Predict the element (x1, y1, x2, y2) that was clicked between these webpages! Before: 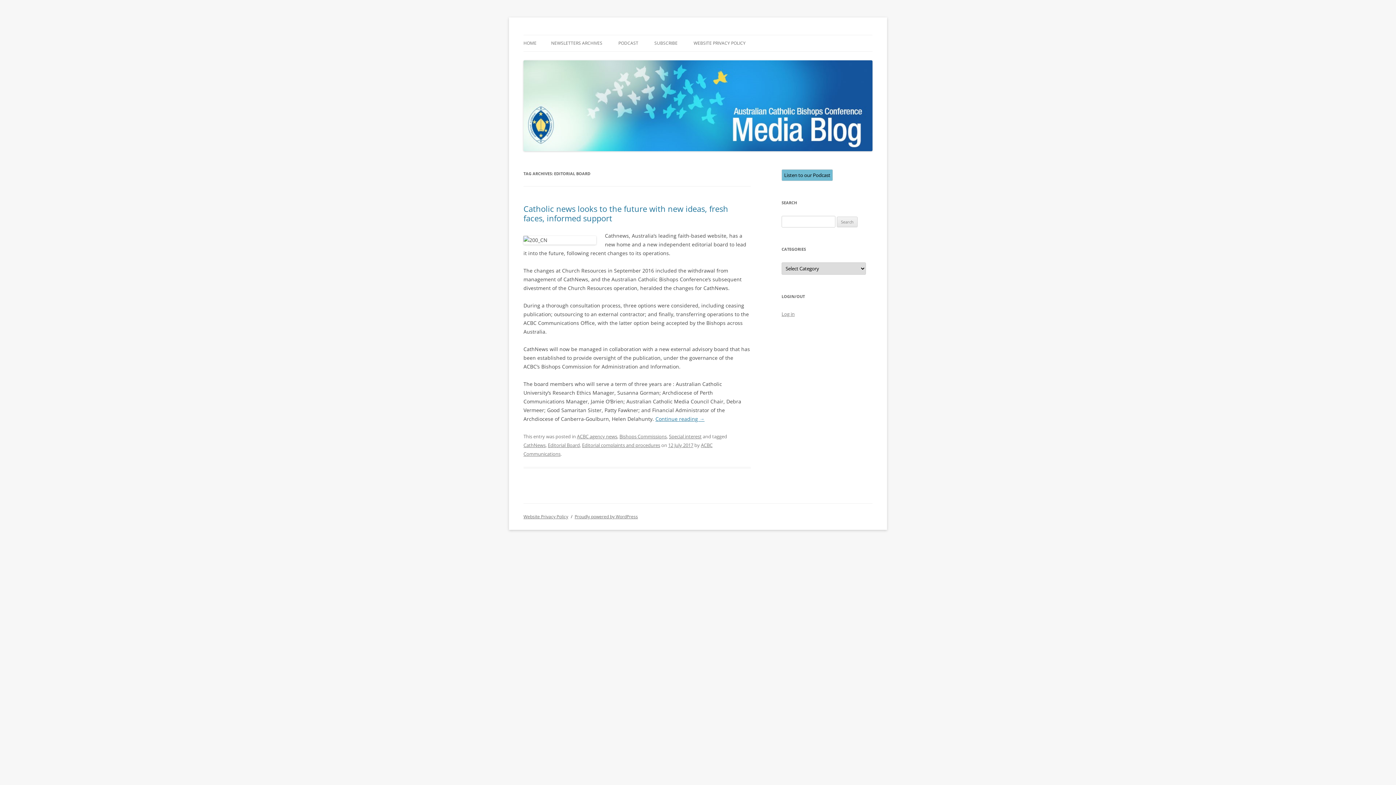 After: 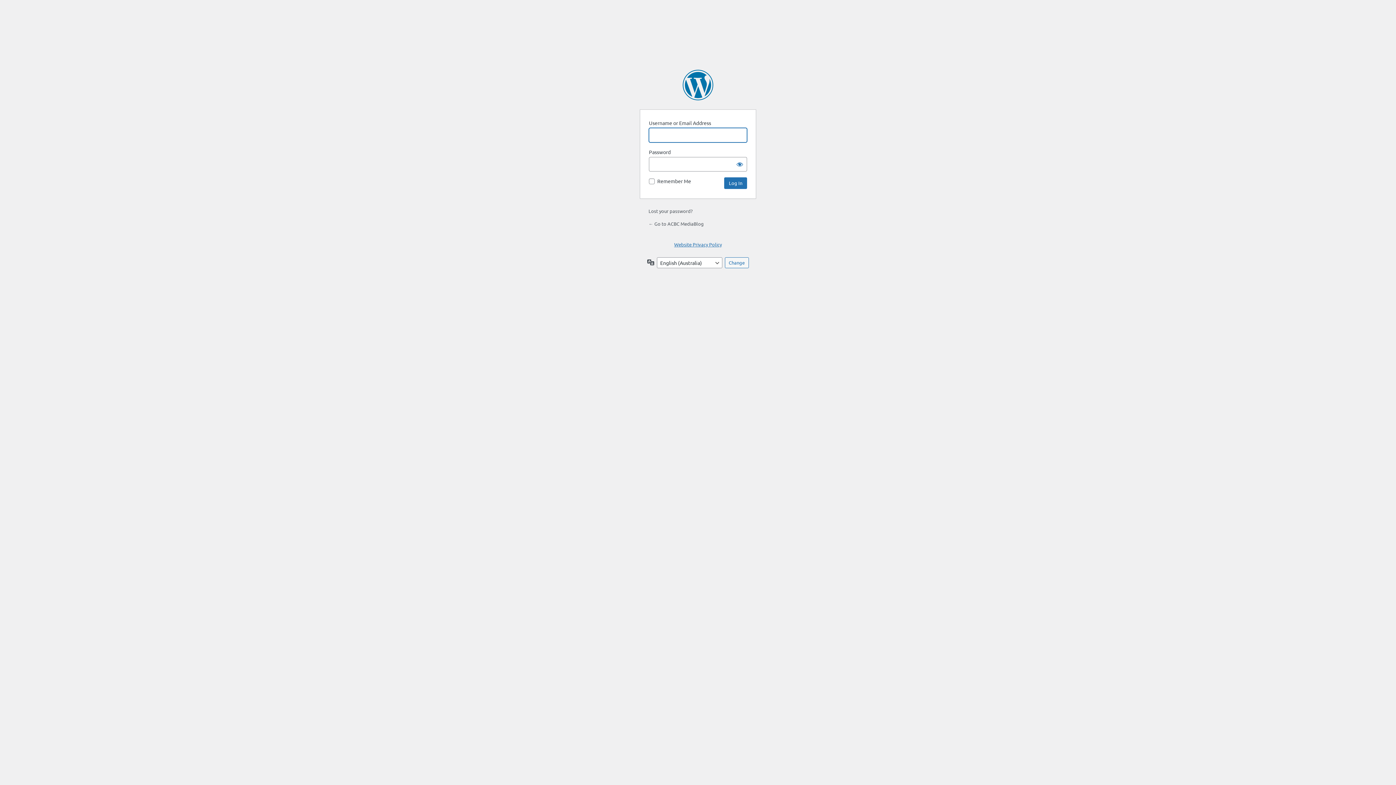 Action: bbox: (781, 310, 794, 317) label: Log in